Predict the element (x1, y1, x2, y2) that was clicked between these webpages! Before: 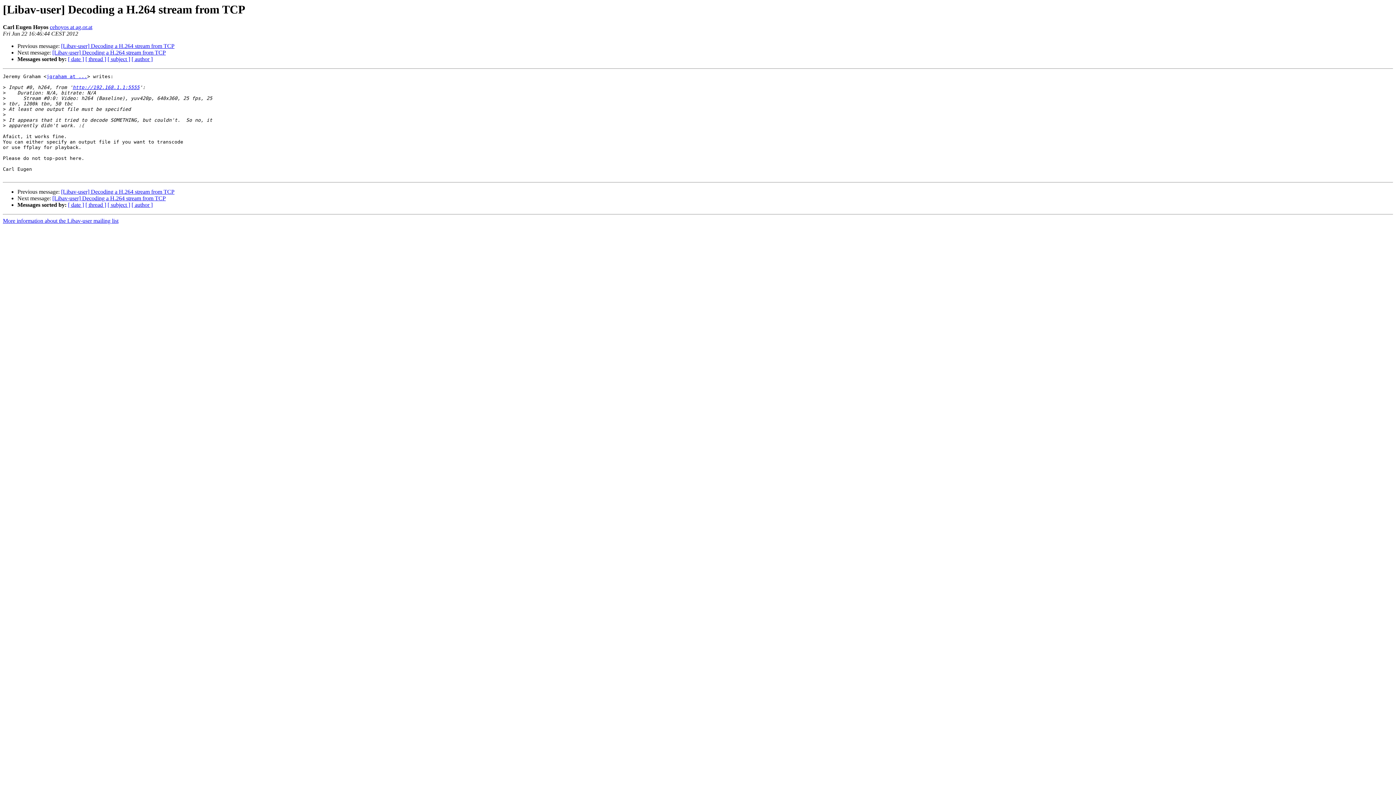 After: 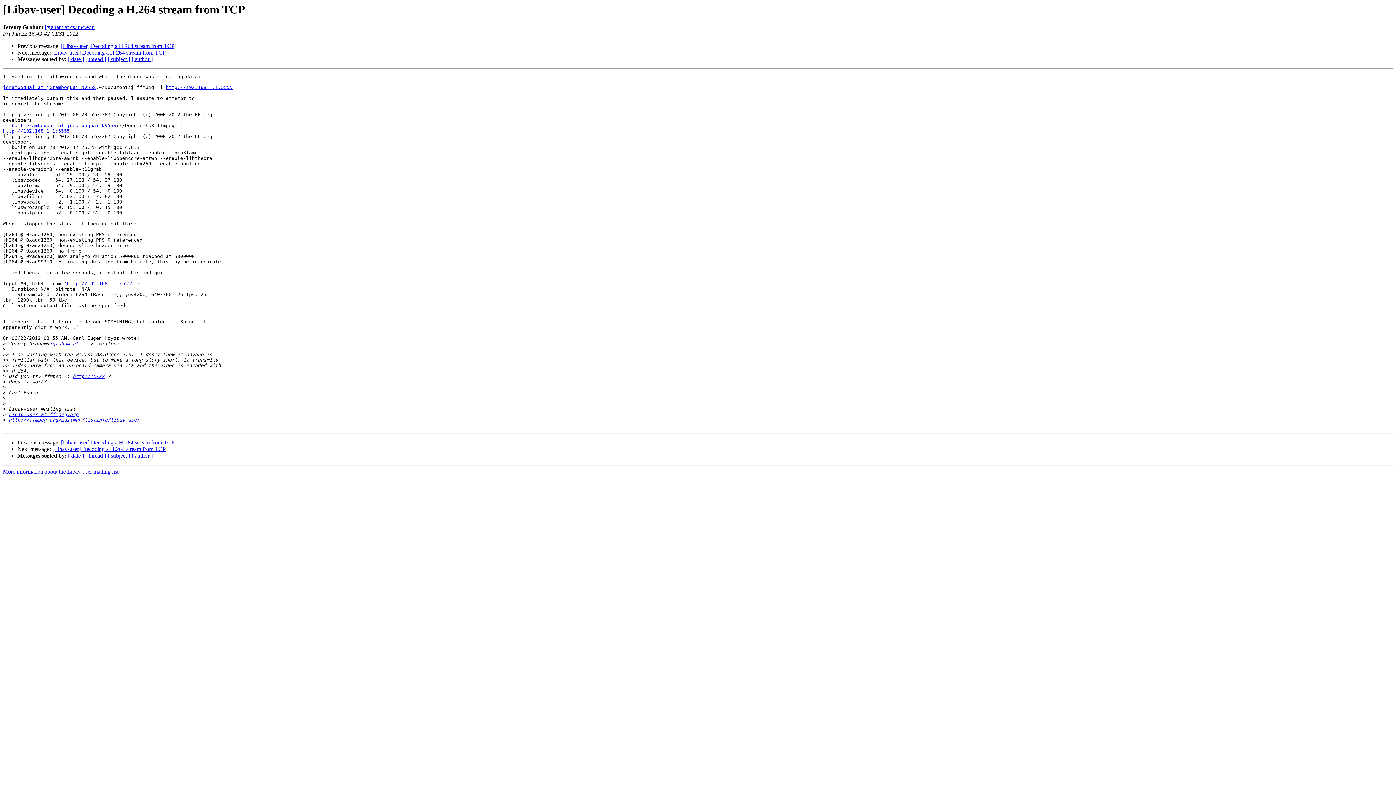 Action: label: [Libav-user] Decoding a H.264 stream from TCP bbox: (61, 188, 174, 195)